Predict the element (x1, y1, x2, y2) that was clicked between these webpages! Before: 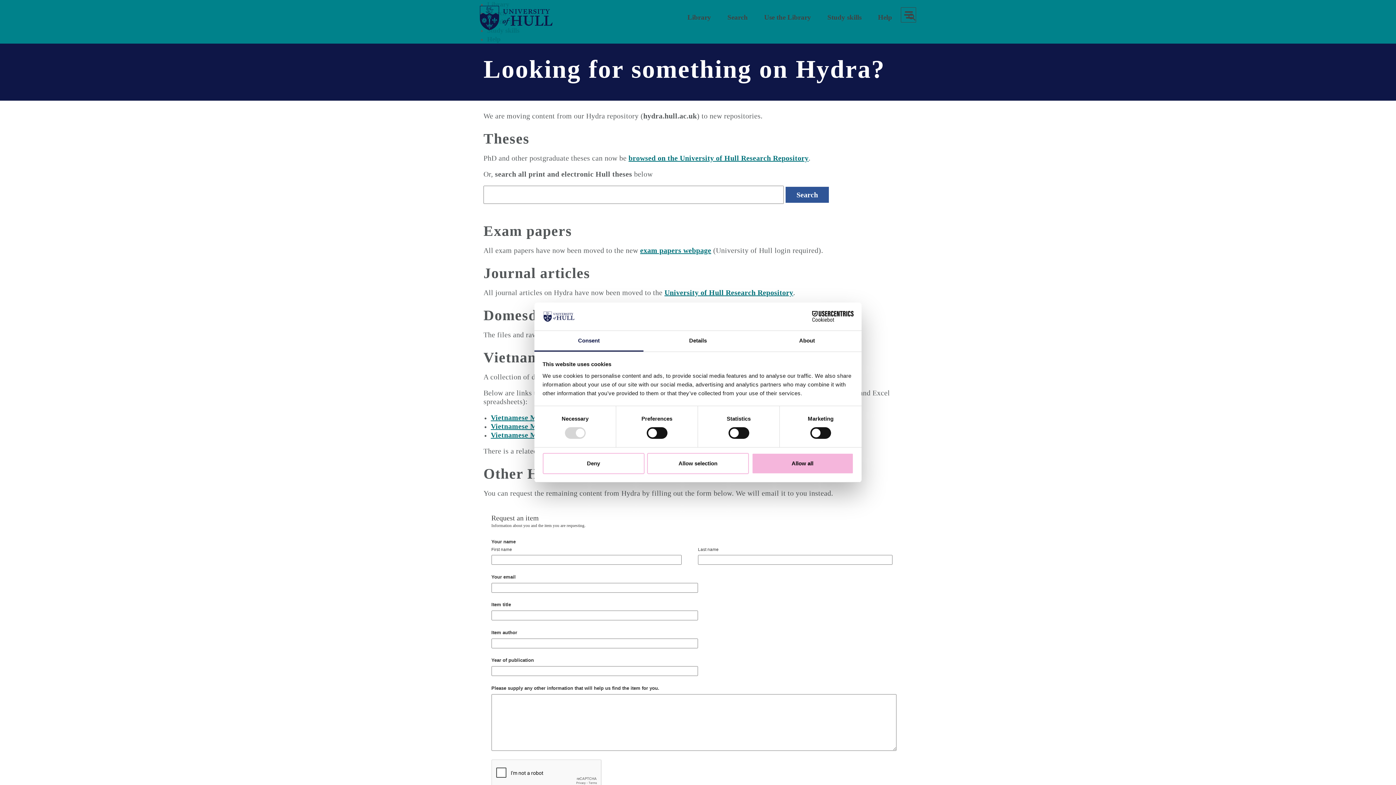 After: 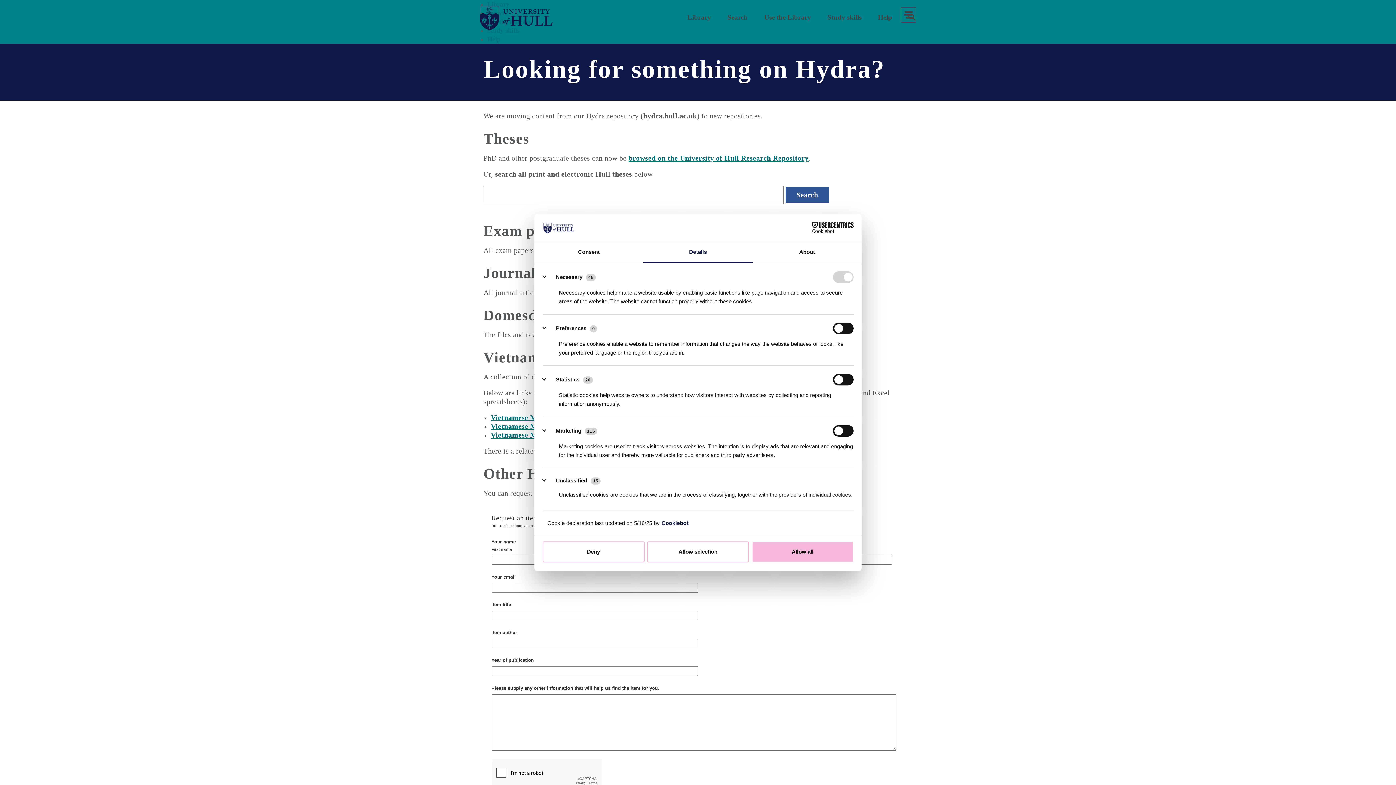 Action: label: Details bbox: (643, 331, 752, 351)